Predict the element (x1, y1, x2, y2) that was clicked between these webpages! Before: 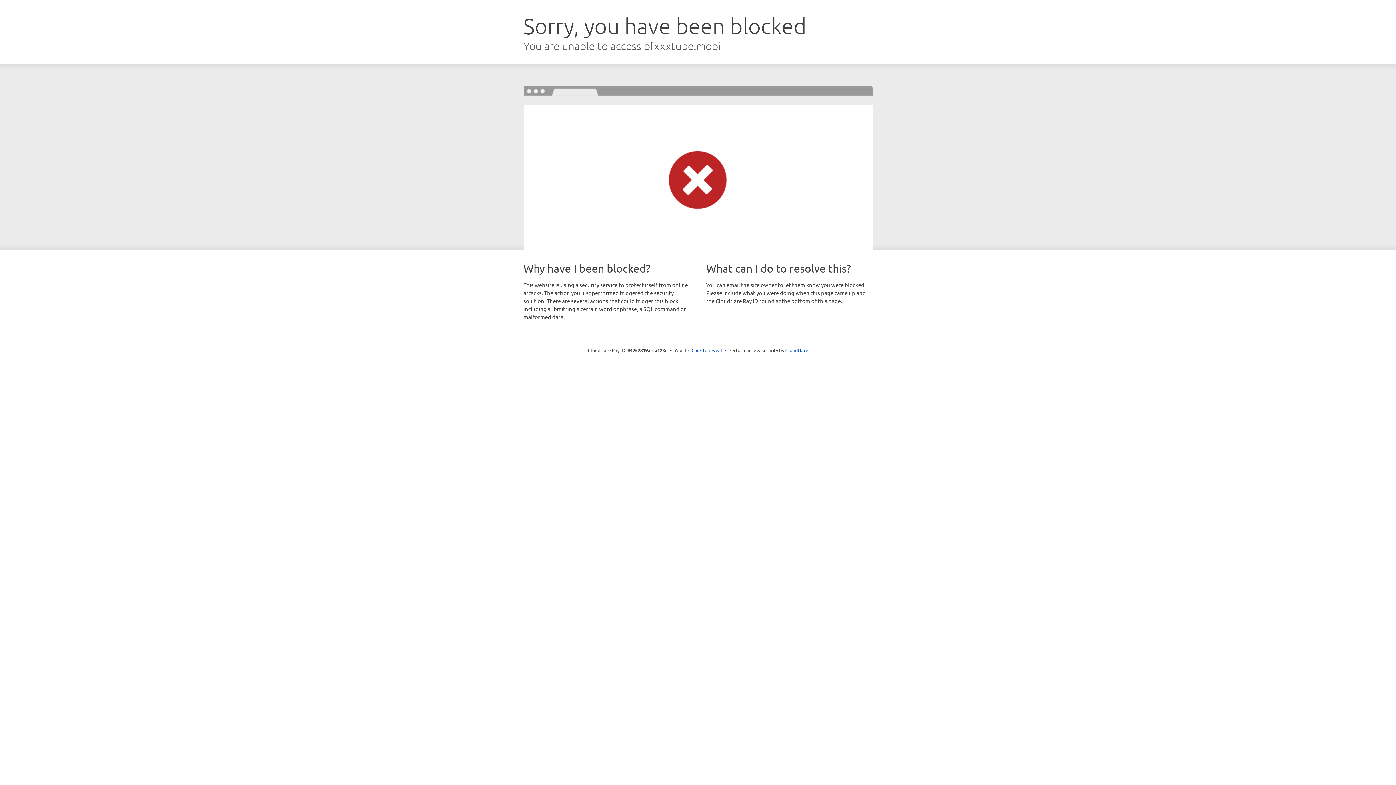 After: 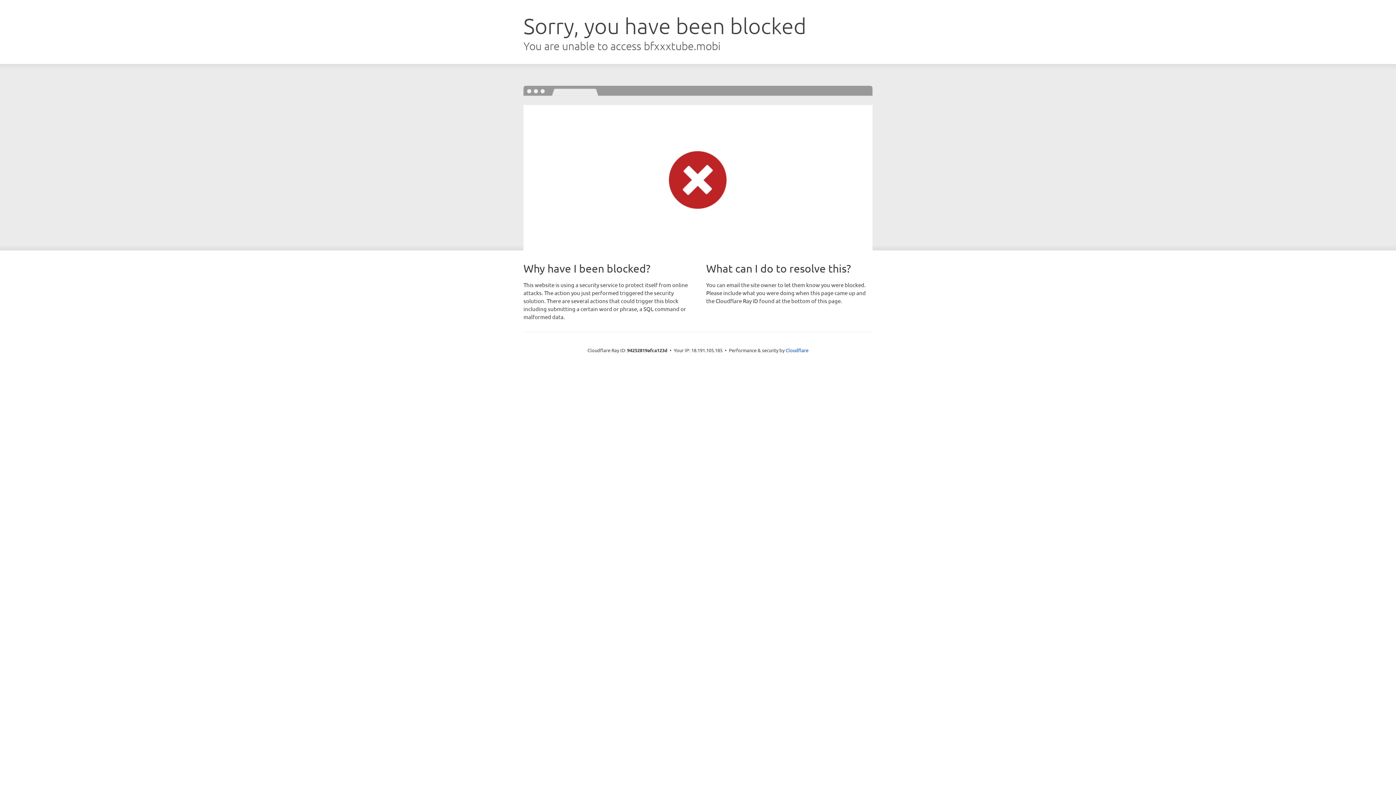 Action: bbox: (691, 346, 722, 353) label: Click to reveal